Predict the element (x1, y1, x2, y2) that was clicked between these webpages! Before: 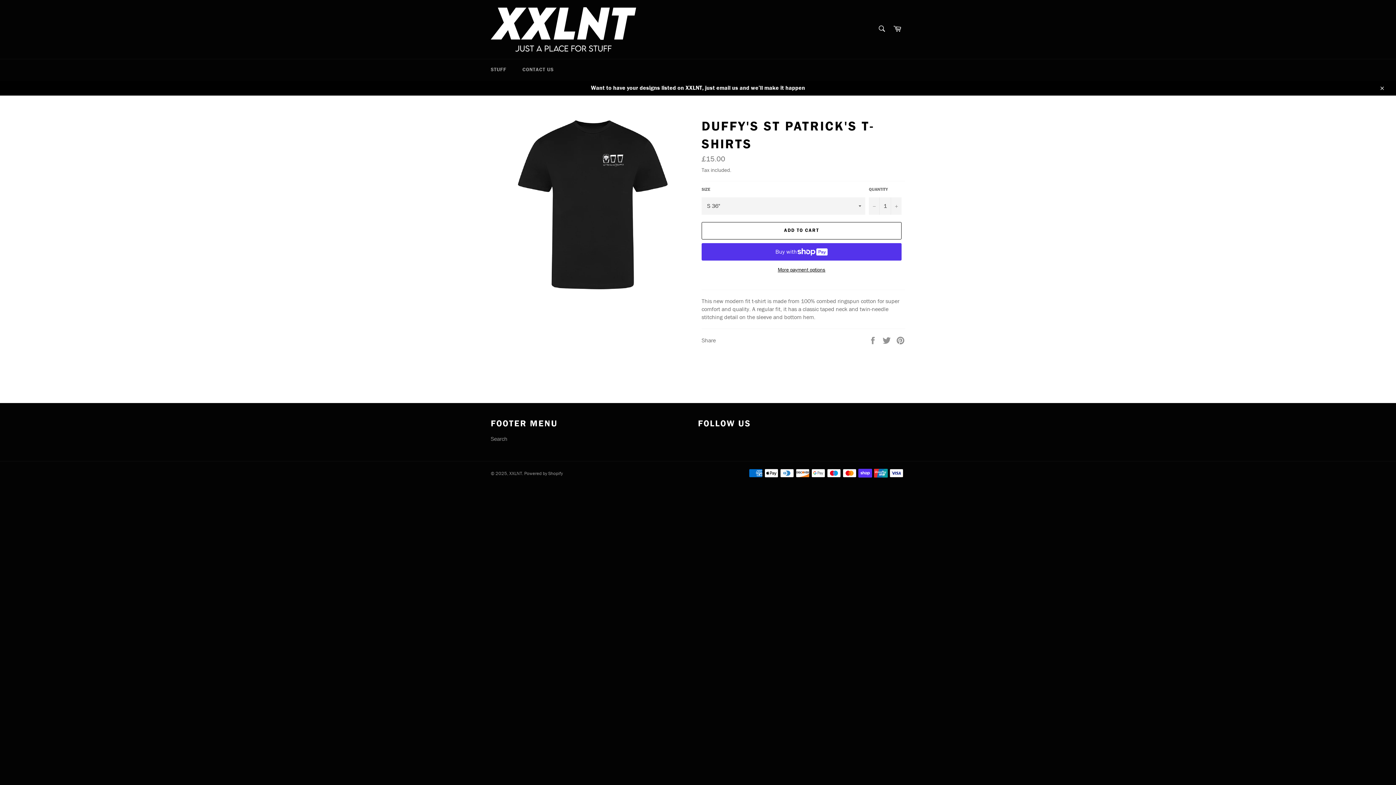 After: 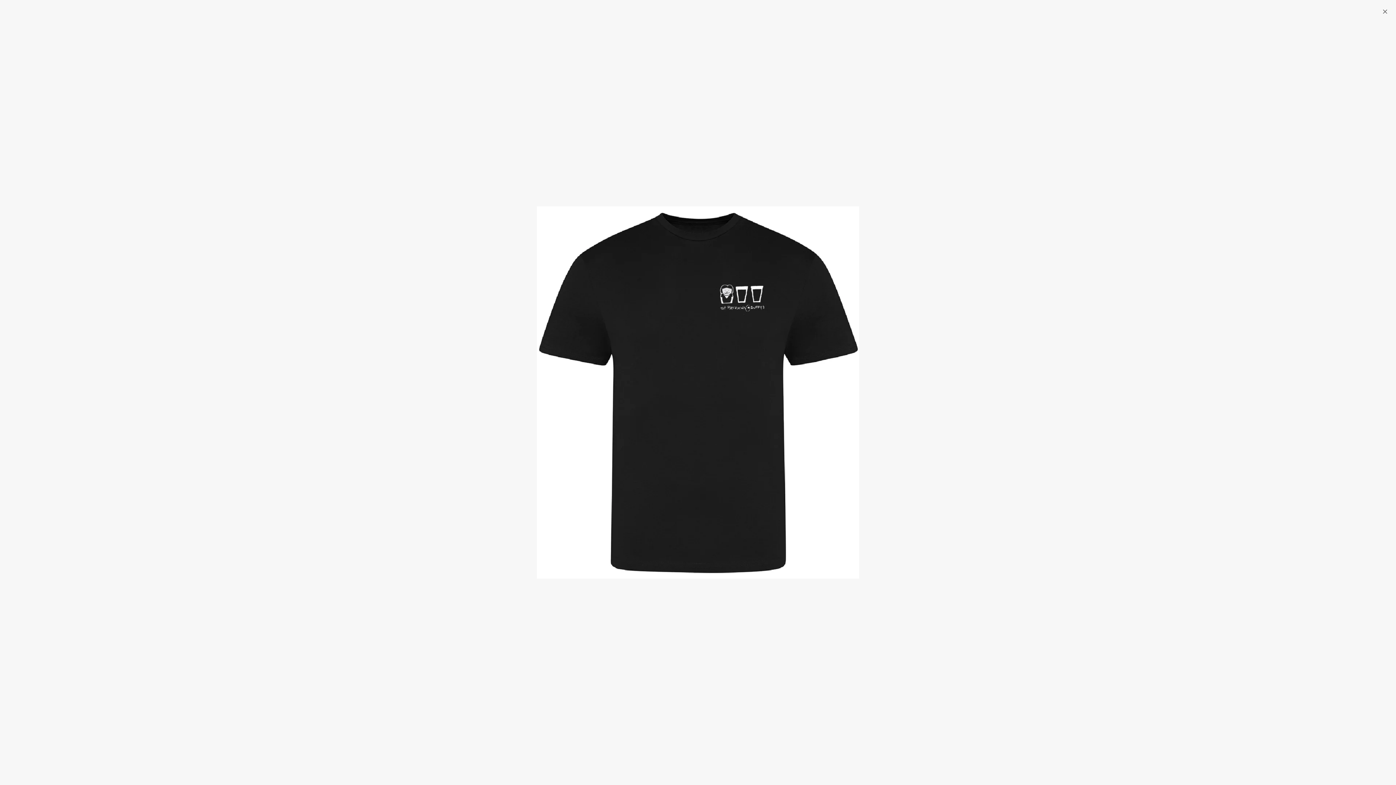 Action: bbox: (517, 117, 668, 291)